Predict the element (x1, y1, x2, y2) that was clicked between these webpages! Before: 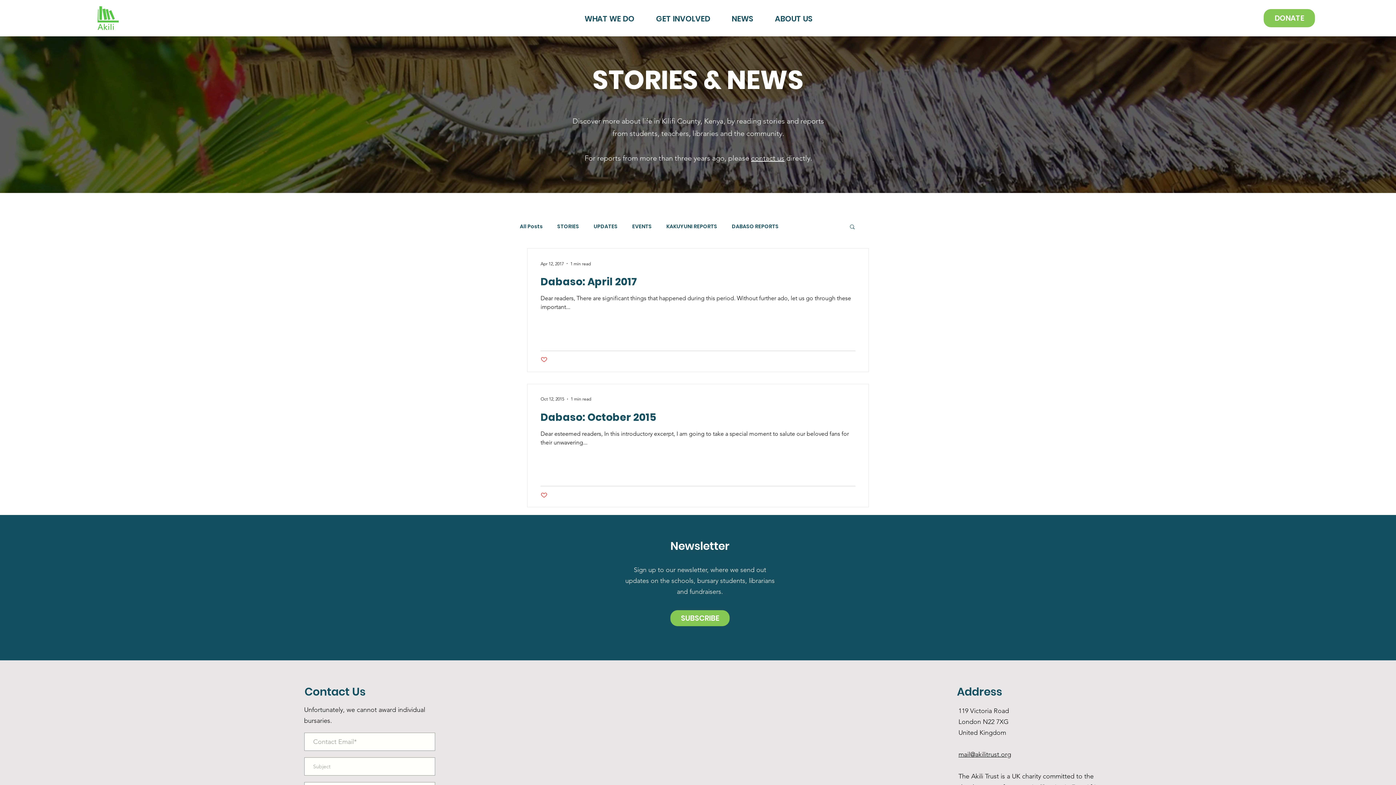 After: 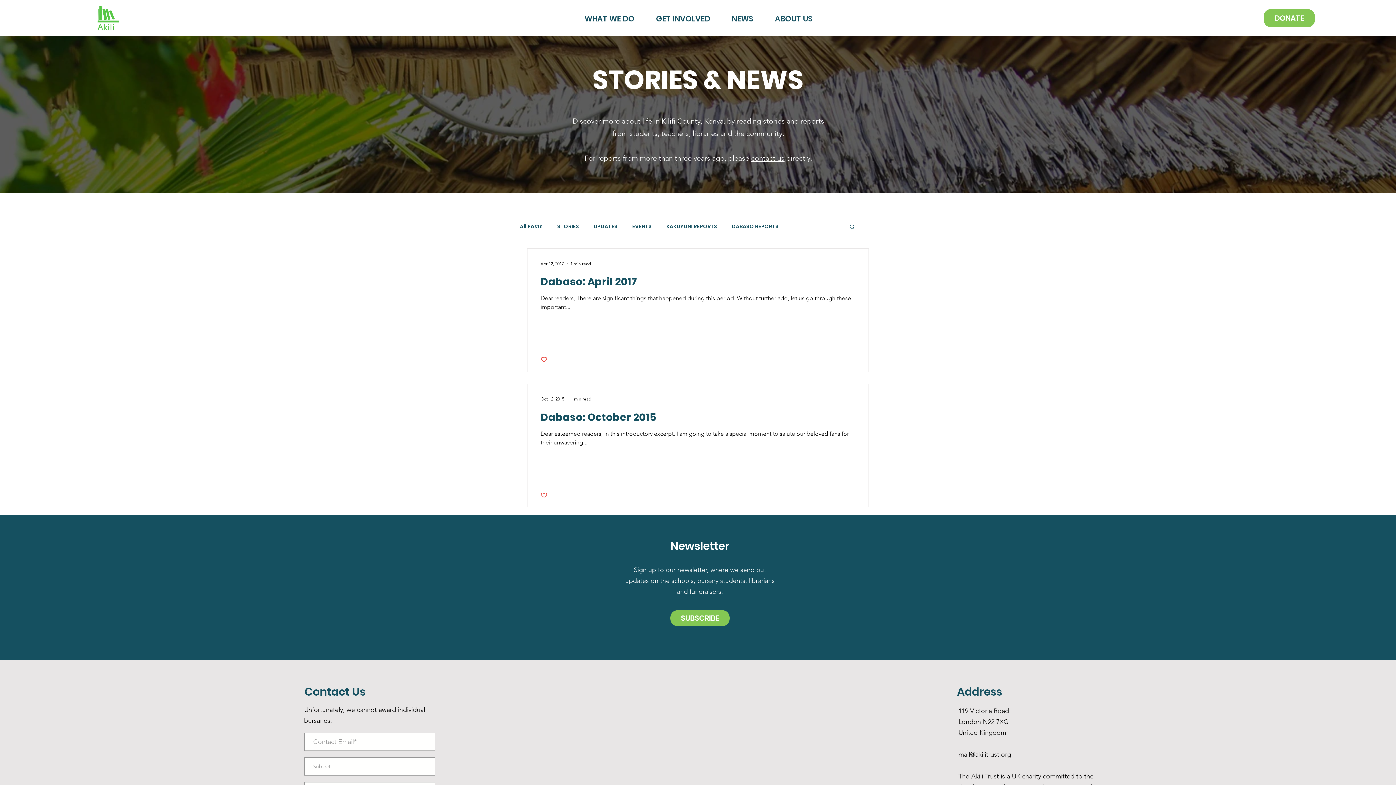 Action: bbox: (540, 356, 547, 363) label: Like post